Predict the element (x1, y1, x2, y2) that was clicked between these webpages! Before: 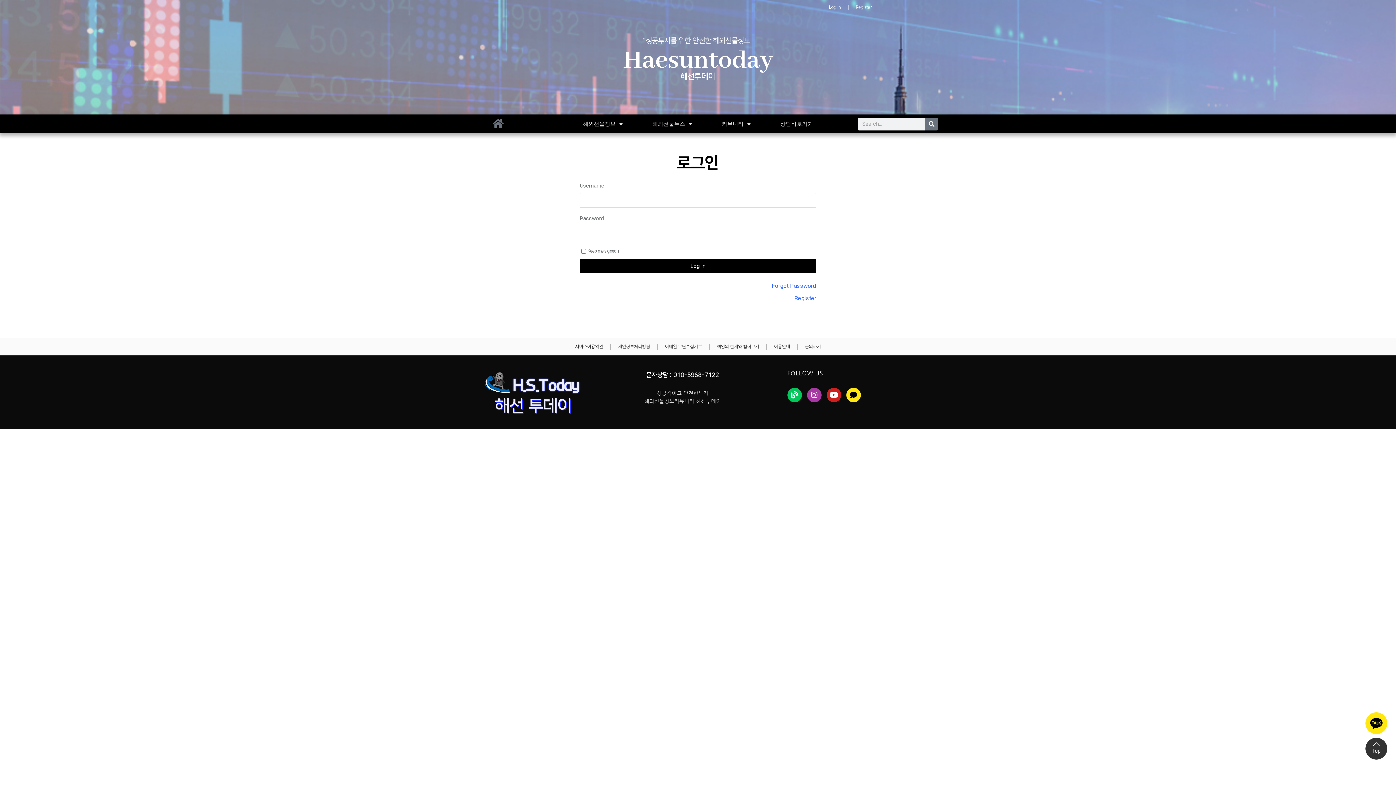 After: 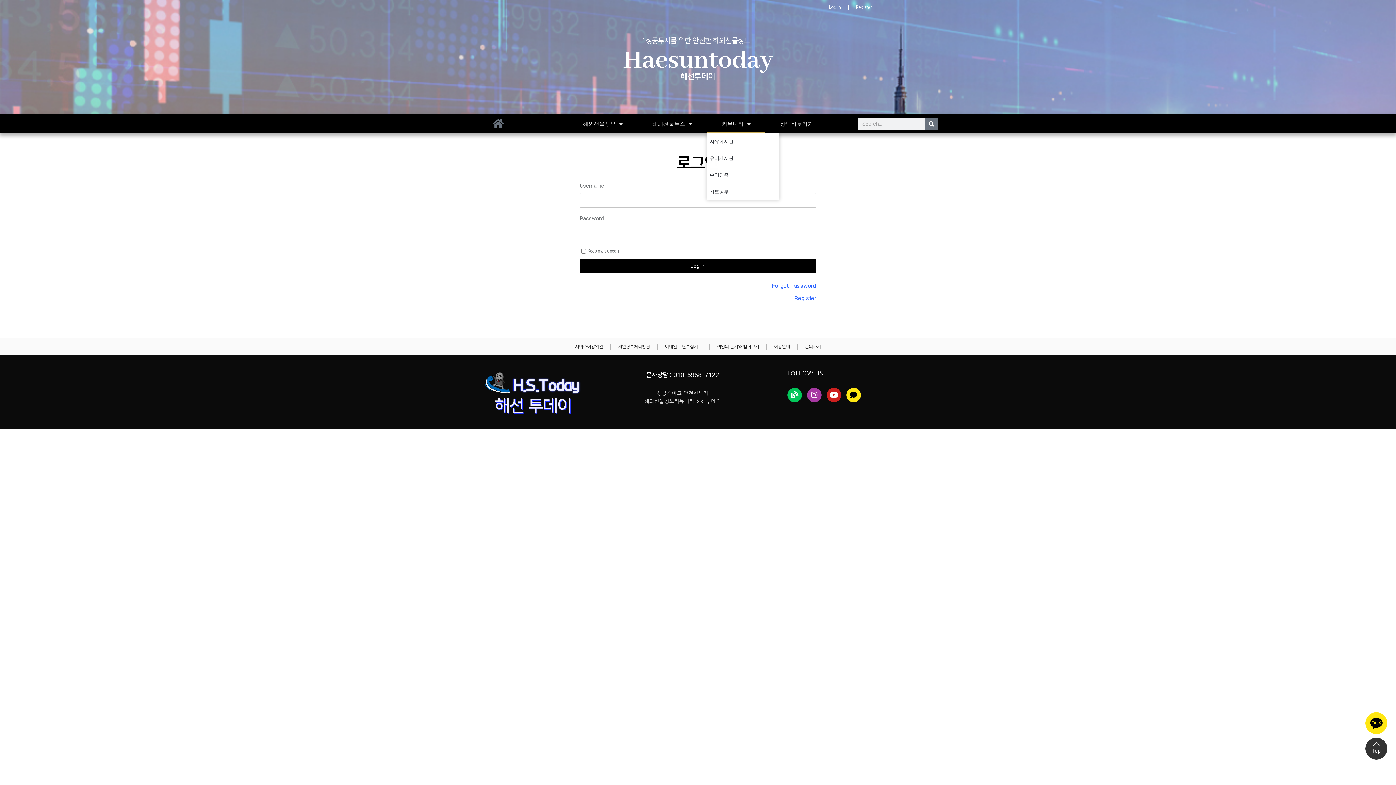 Action: label: 커뮤니티 bbox: (707, 114, 765, 133)